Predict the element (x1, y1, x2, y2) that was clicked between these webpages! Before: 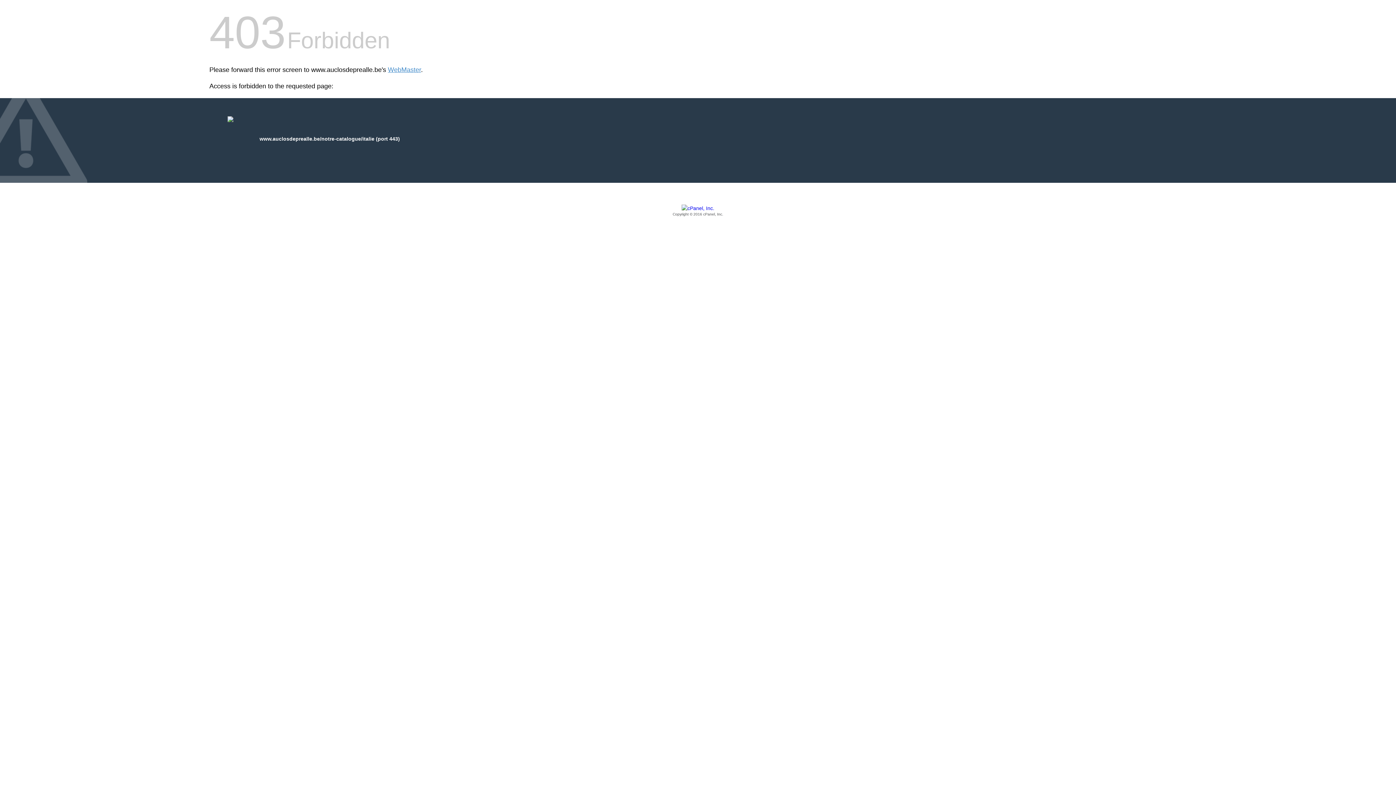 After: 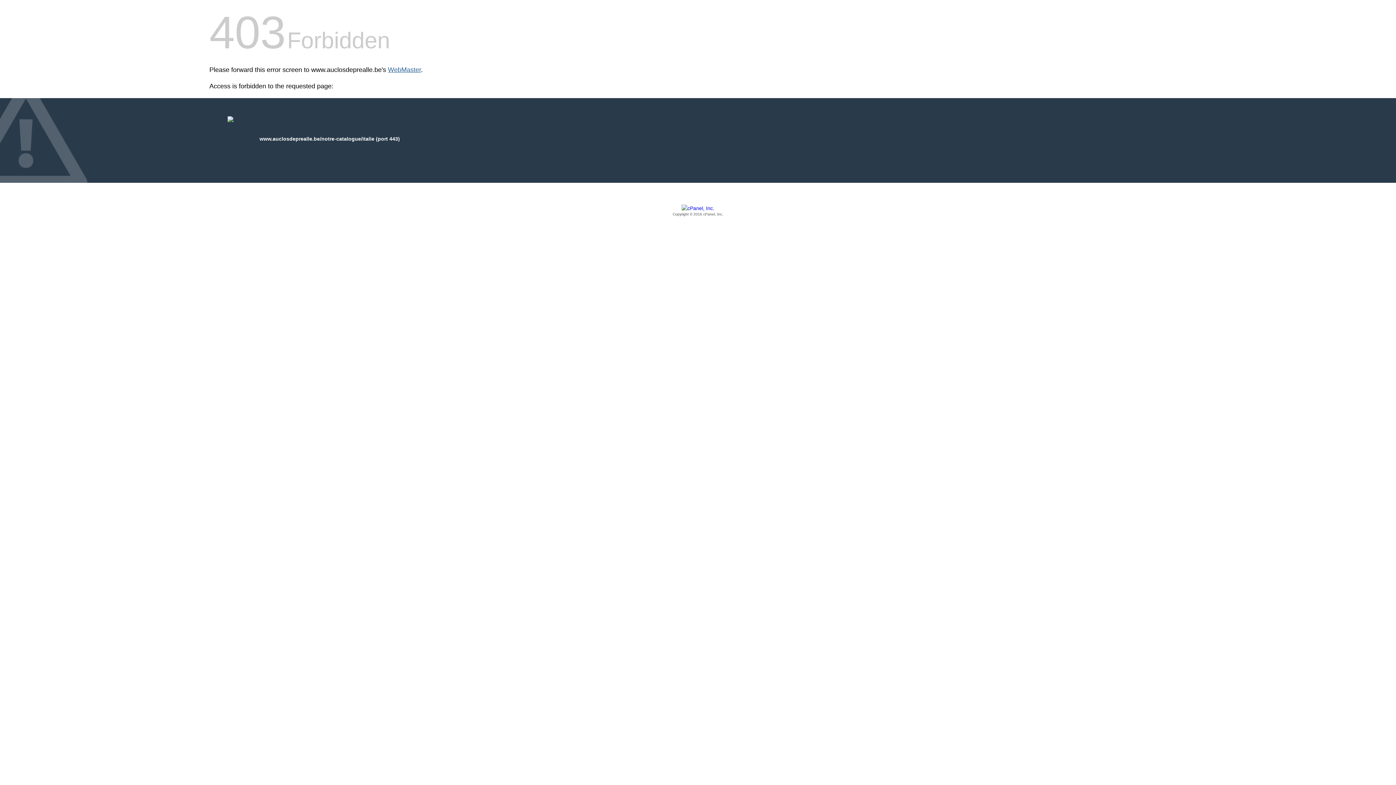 Action: label: WebMaster bbox: (388, 66, 421, 73)